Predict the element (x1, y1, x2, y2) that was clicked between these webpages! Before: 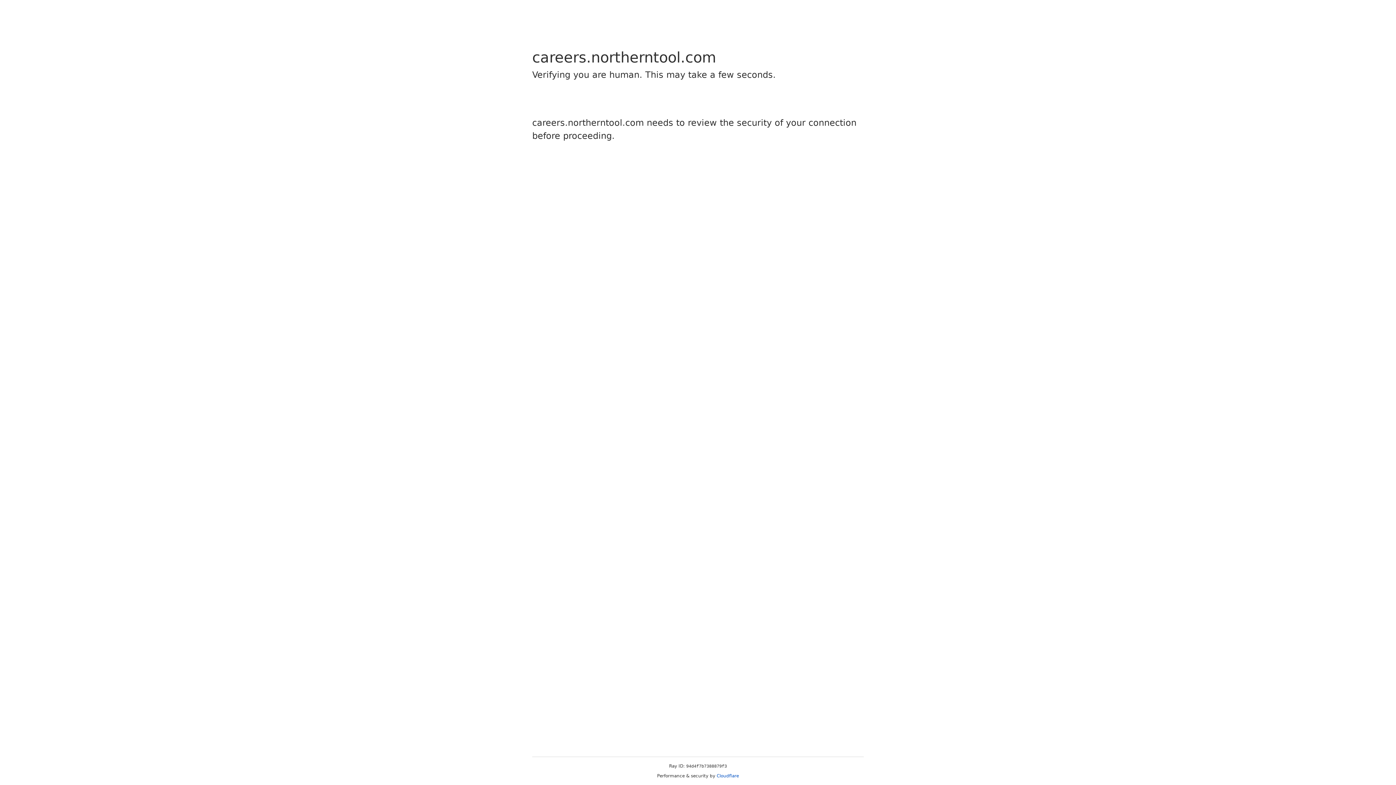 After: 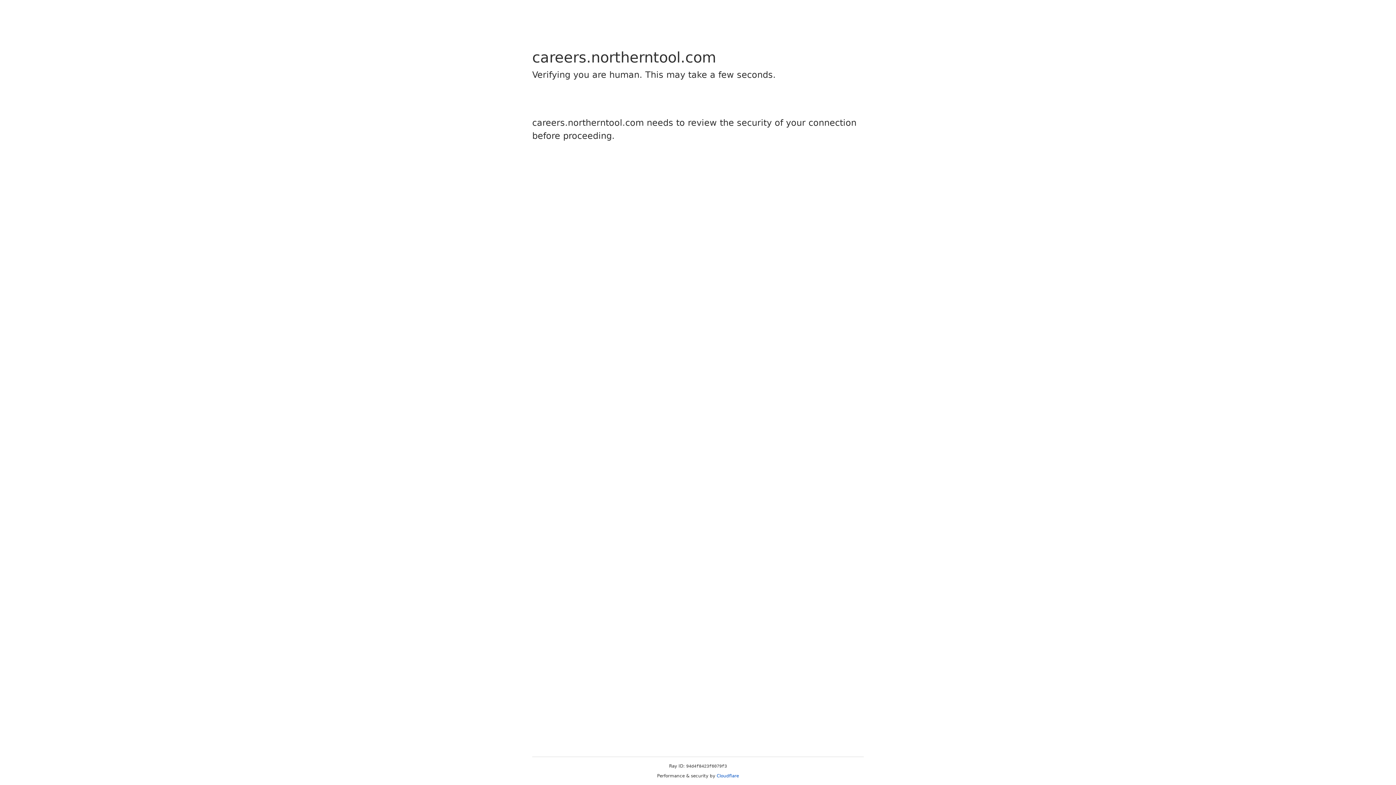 Action: label: Cloudflare bbox: (716, 773, 739, 778)